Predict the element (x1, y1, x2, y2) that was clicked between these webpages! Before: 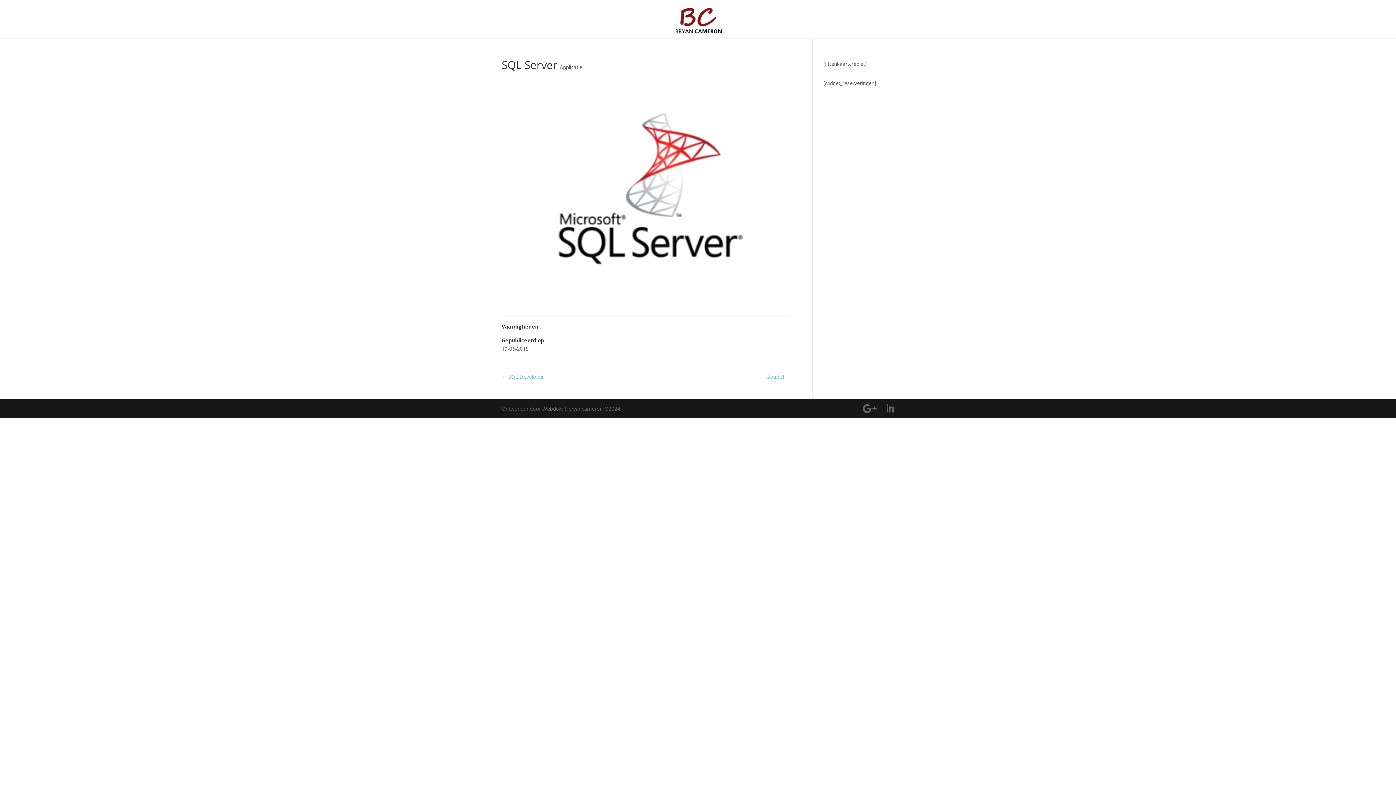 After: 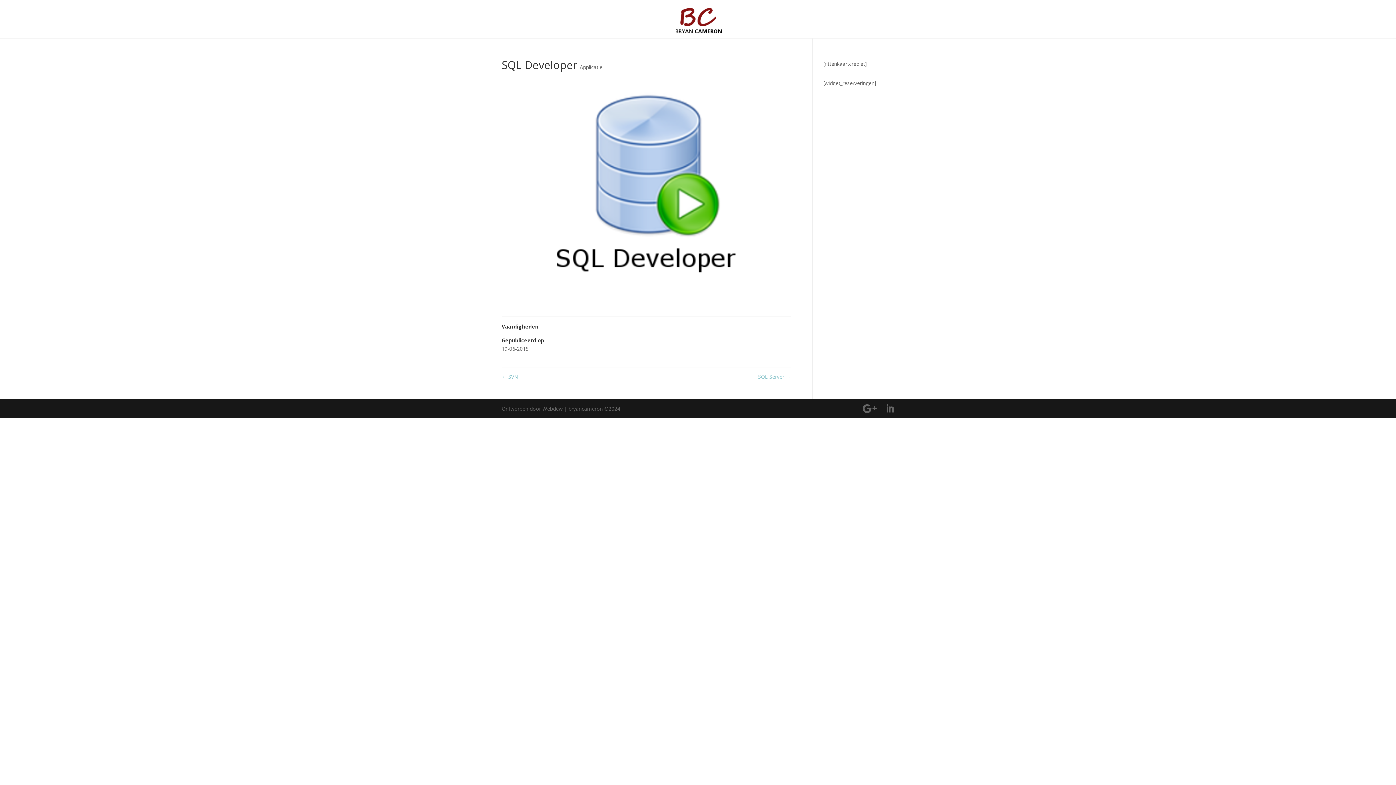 Action: label: ← SQL Developer bbox: (501, 373, 544, 380)